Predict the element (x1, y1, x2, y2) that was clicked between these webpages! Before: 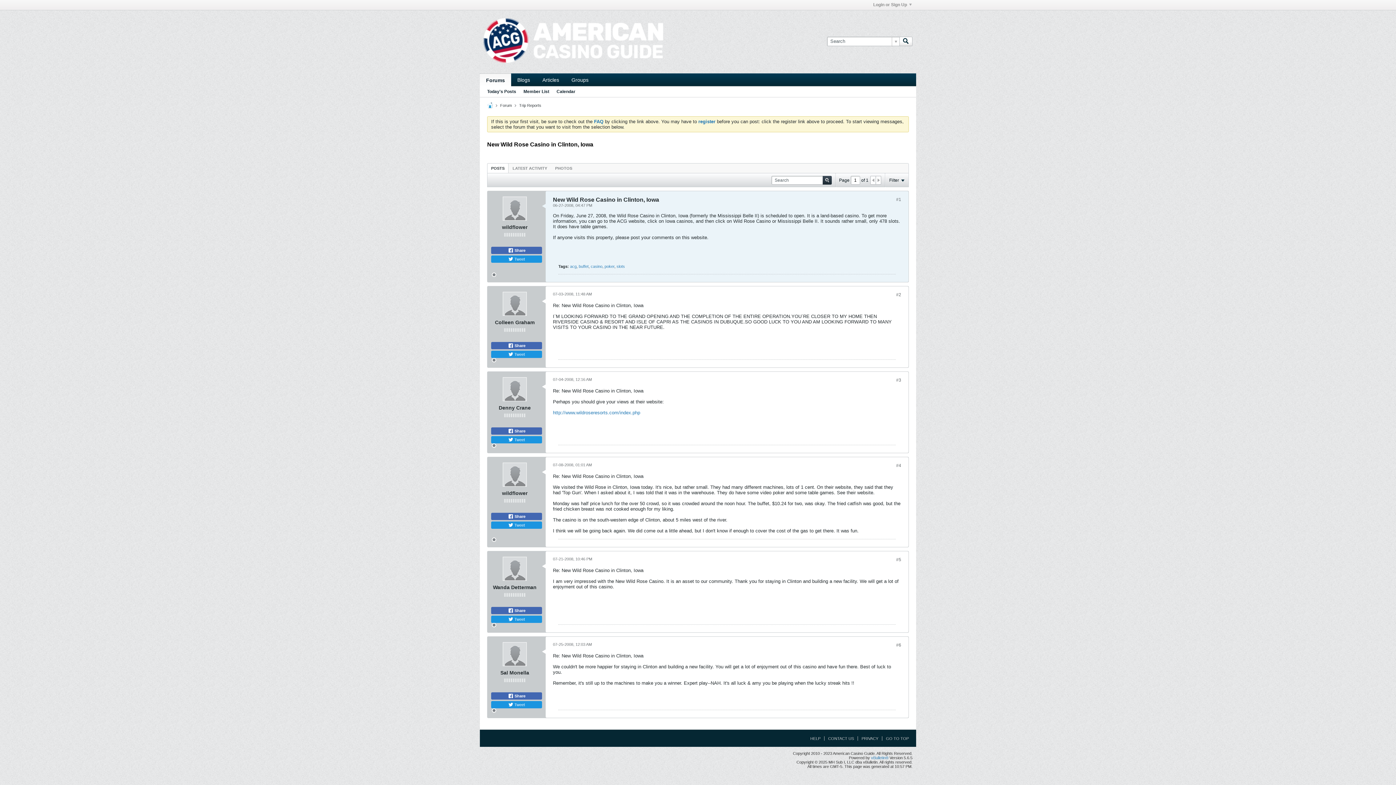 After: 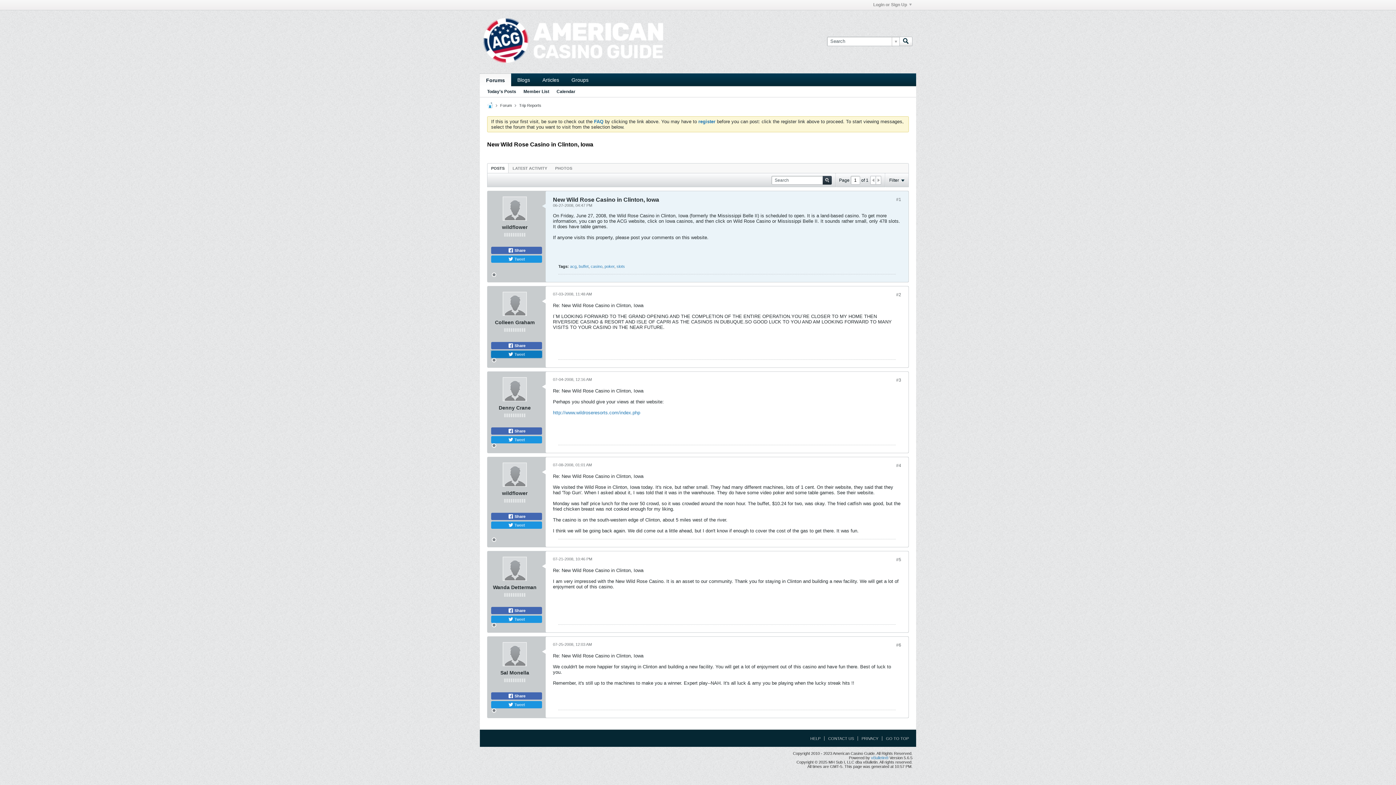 Action: bbox: (491, 350, 542, 358) label:  Tweet